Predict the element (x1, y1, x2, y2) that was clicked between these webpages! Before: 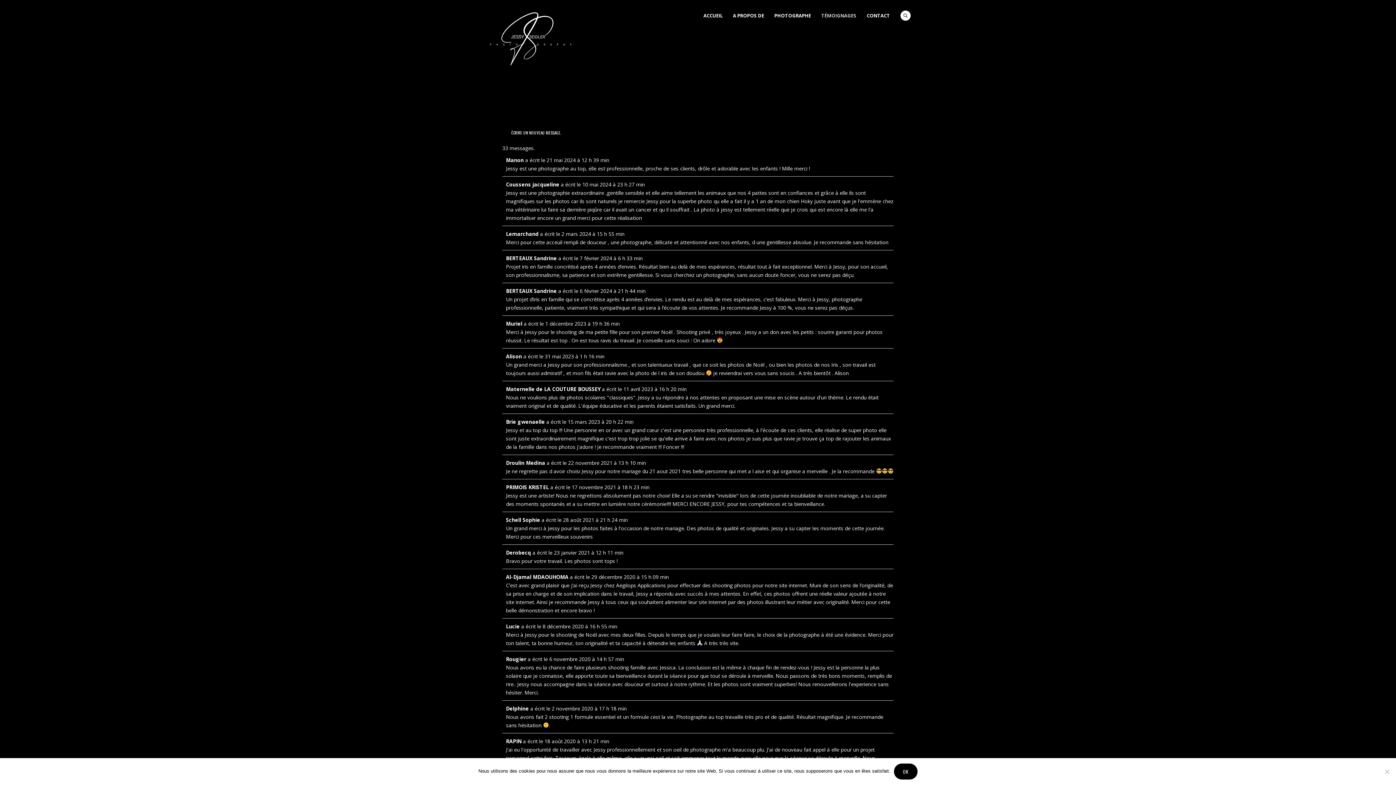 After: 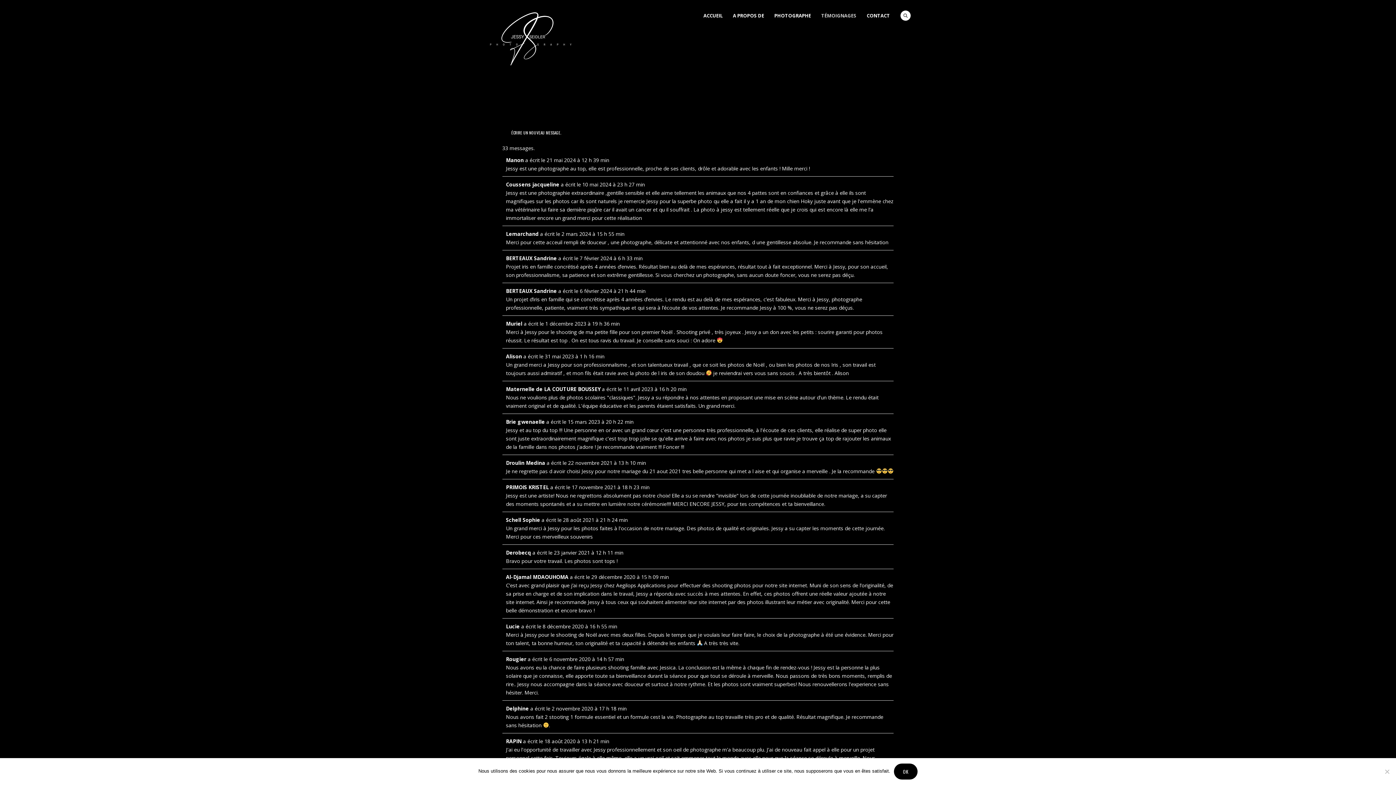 Action: bbox: (816, 10, 861, 20) label: TÉMOIGNAGES